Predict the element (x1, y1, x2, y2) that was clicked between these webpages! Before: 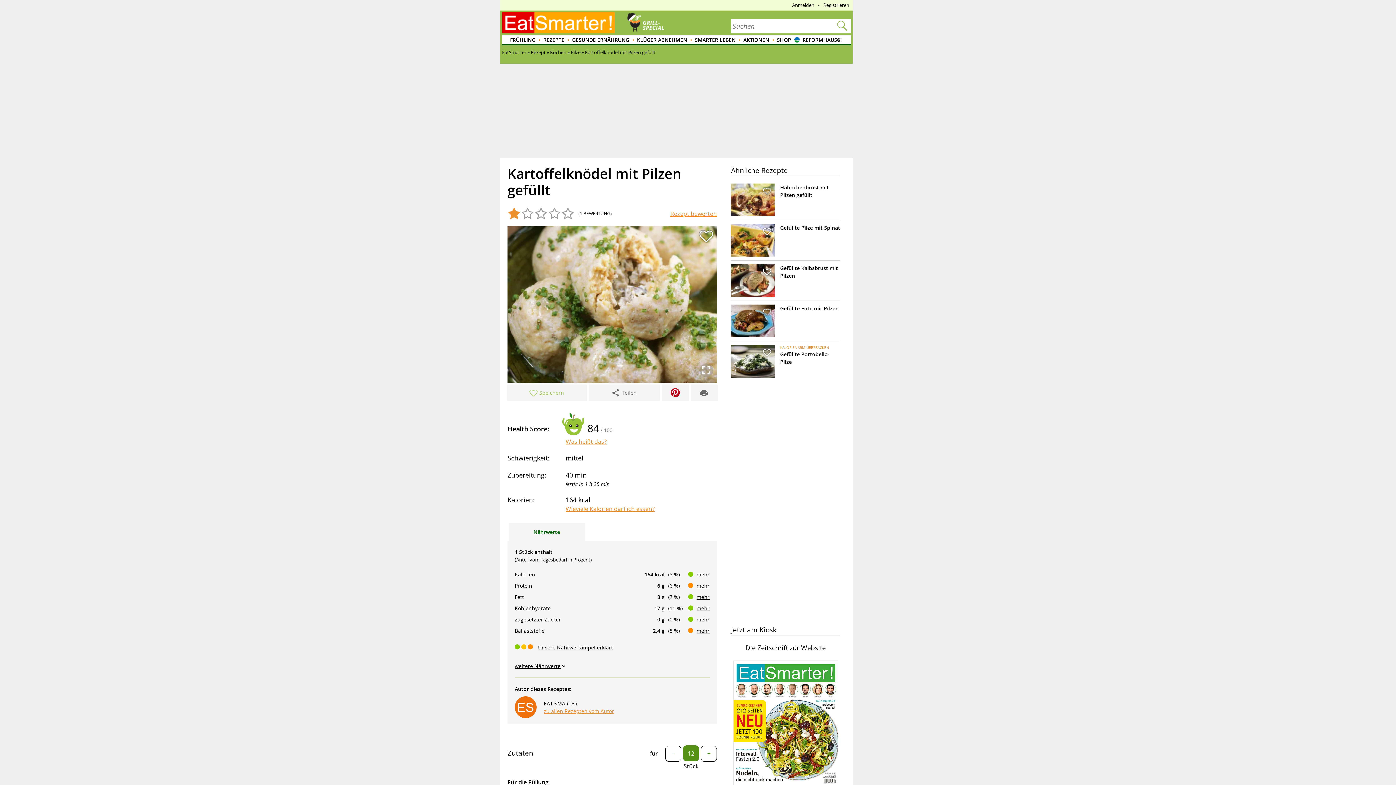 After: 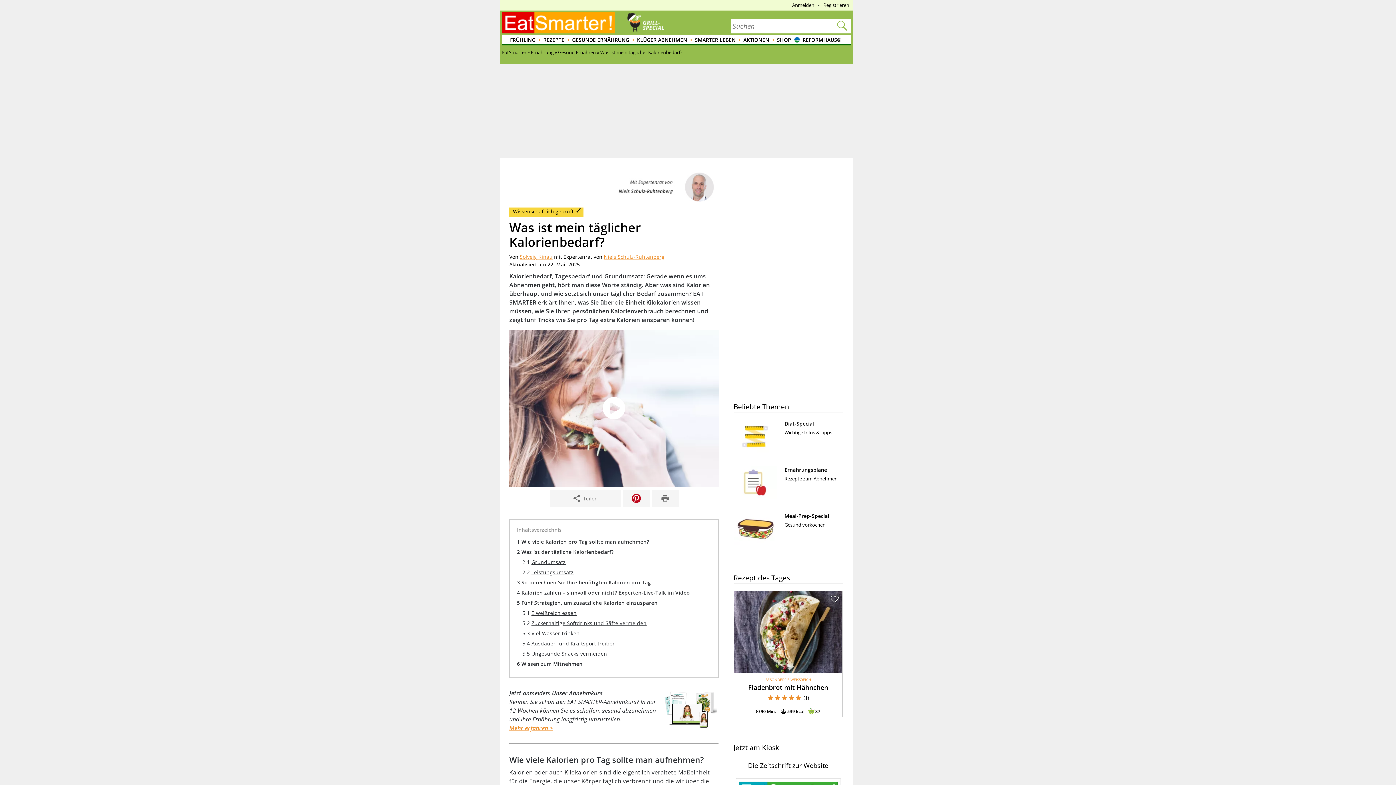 Action: bbox: (696, 571, 709, 578) label: mehr